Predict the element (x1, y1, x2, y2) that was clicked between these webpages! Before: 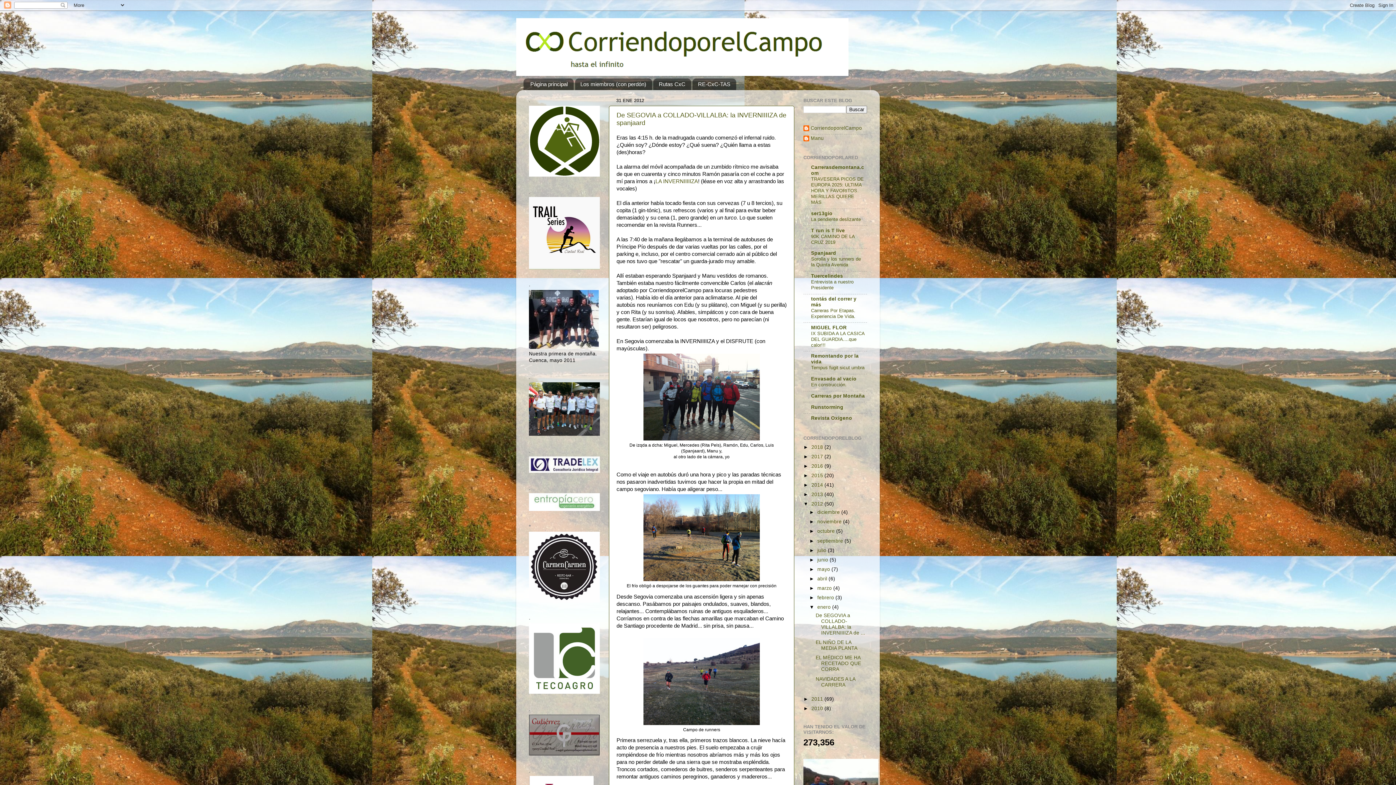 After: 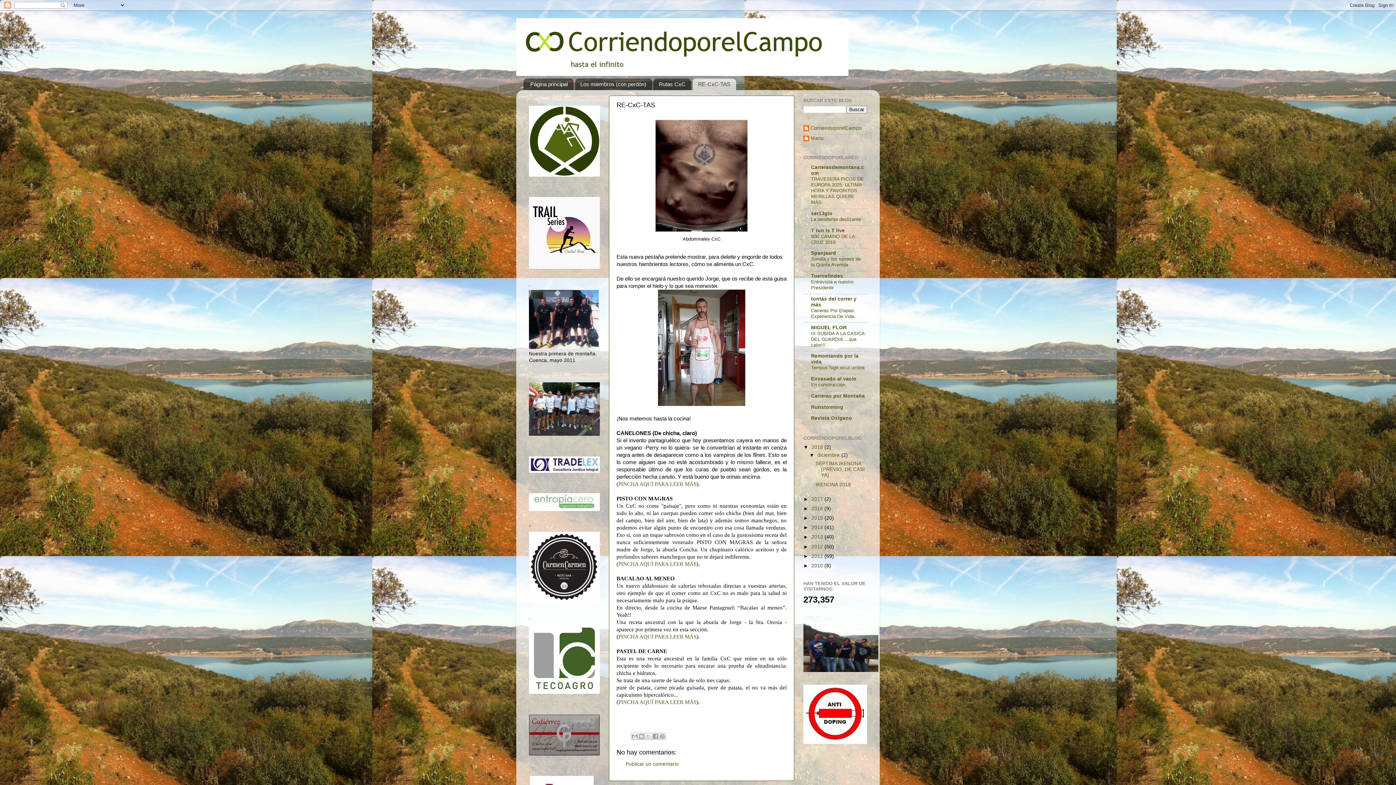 Action: bbox: (692, 78, 736, 90) label: RE-CxC-TAS